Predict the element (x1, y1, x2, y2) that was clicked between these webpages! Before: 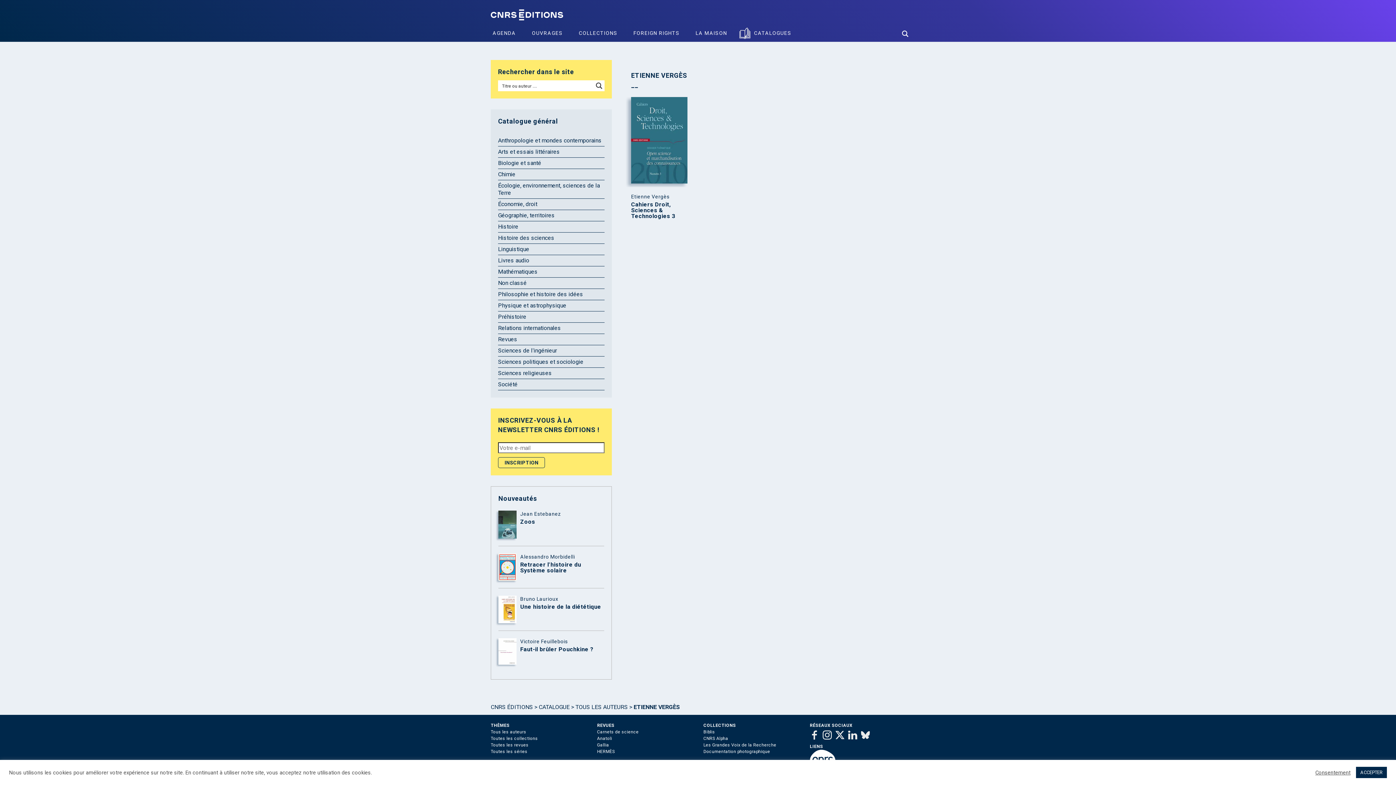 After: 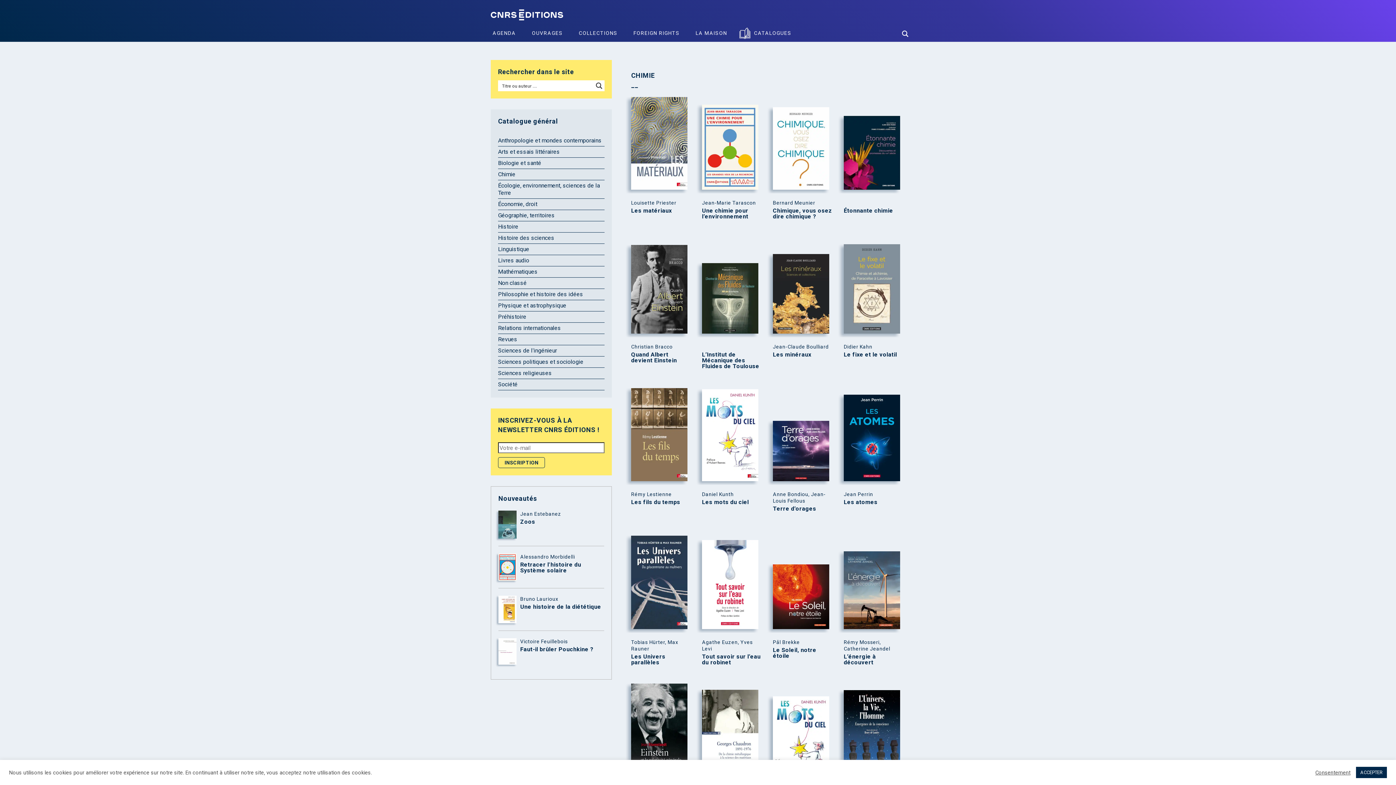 Action: bbox: (498, 170, 515, 177) label: Chimie